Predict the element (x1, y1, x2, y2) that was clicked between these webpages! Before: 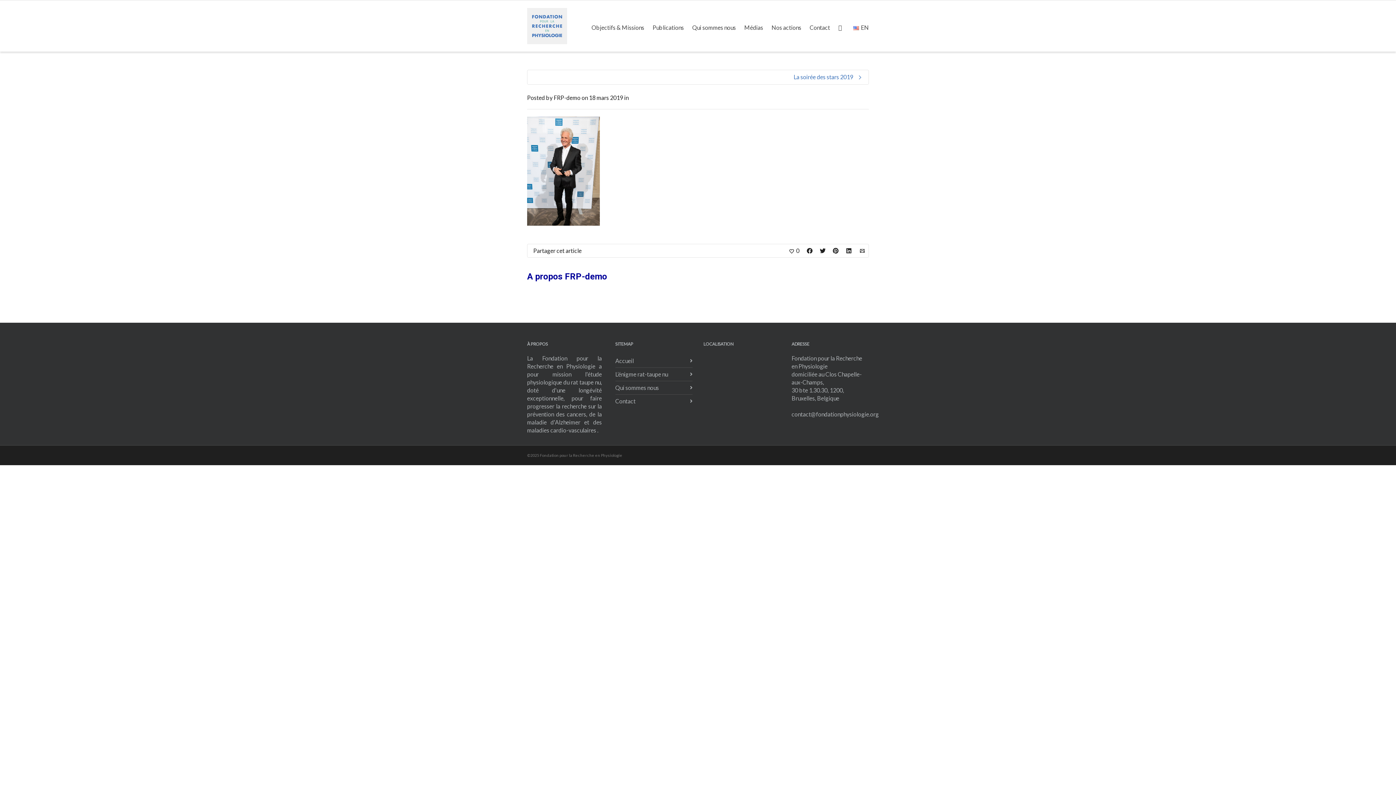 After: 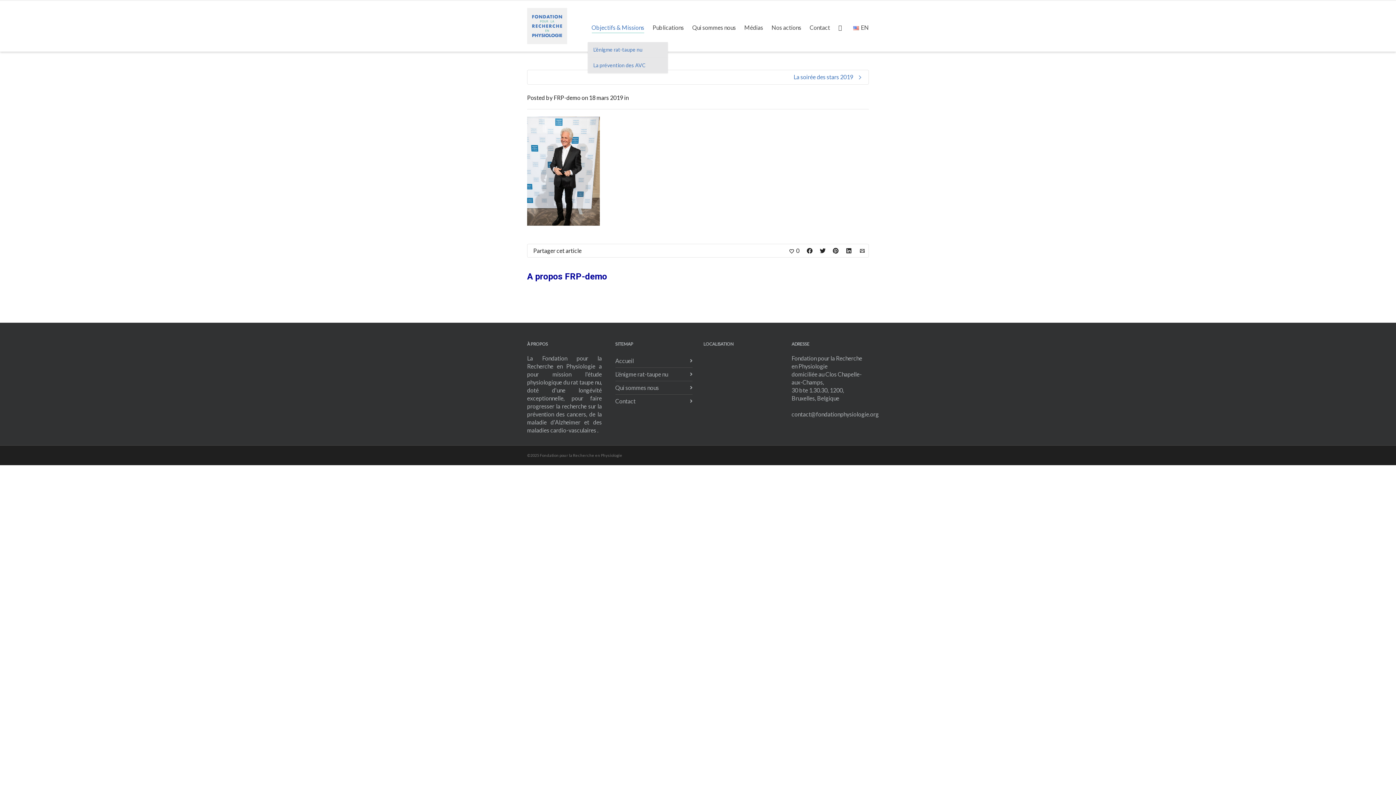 Action: label: Objectifs & Missions bbox: (591, 20, 644, 36)